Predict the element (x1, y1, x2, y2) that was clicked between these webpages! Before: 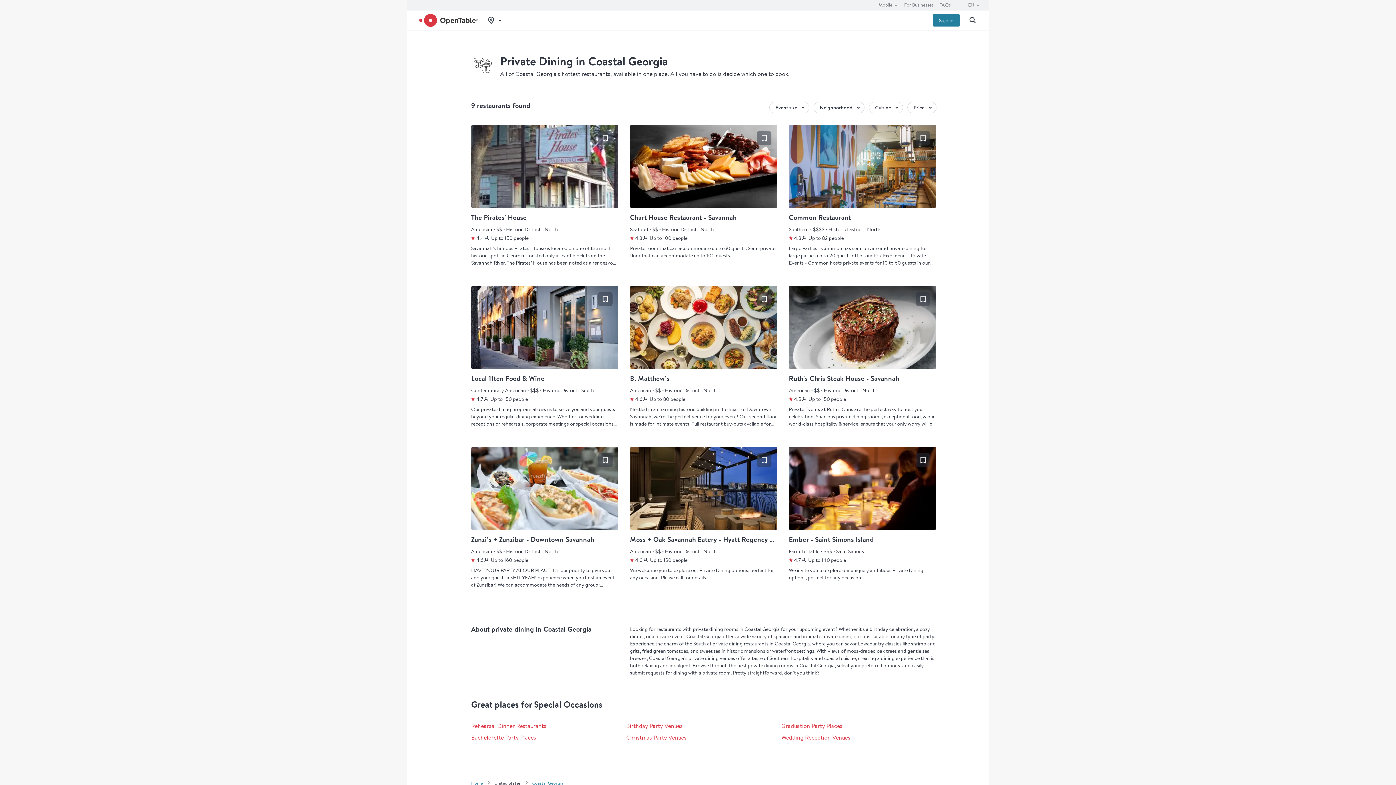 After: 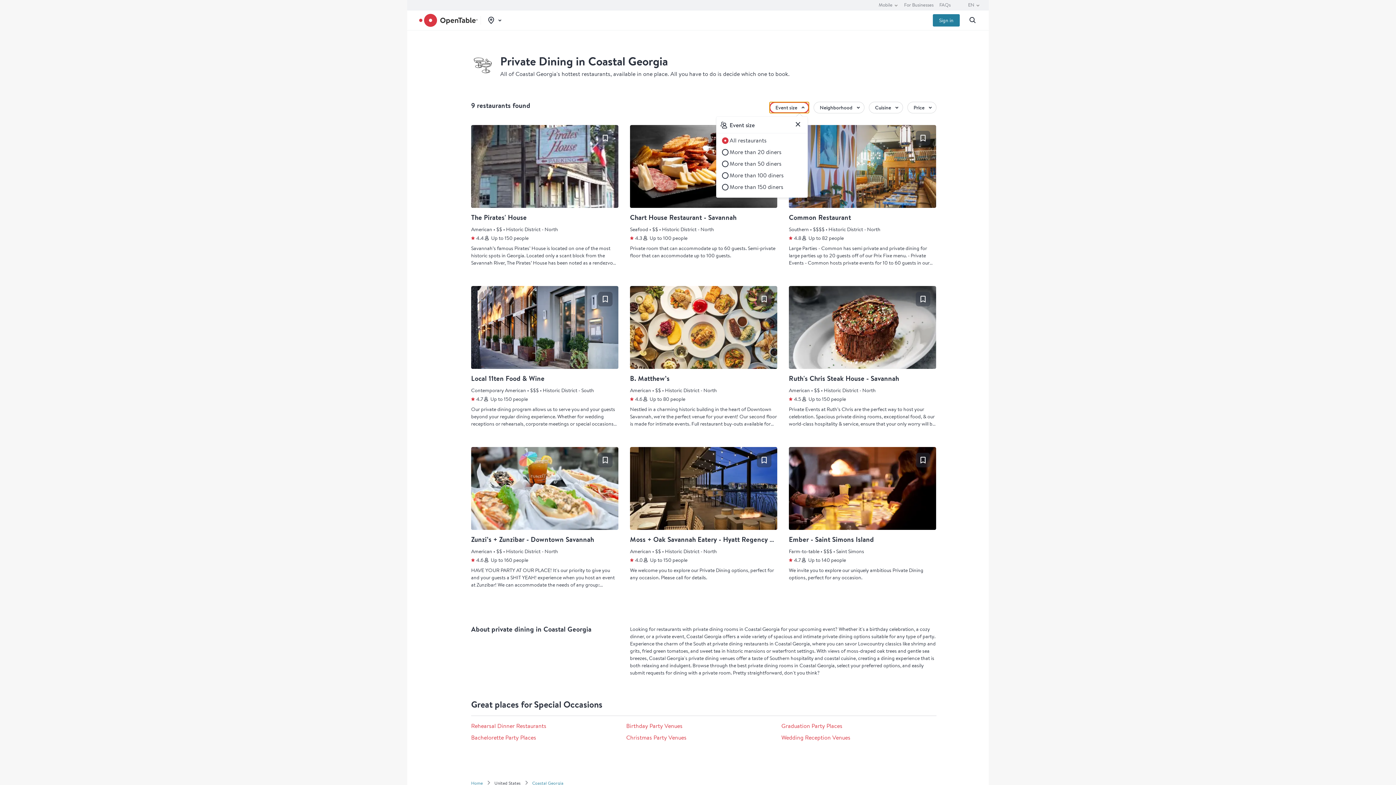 Action: label: Event size bbox: (769, 101, 809, 113)